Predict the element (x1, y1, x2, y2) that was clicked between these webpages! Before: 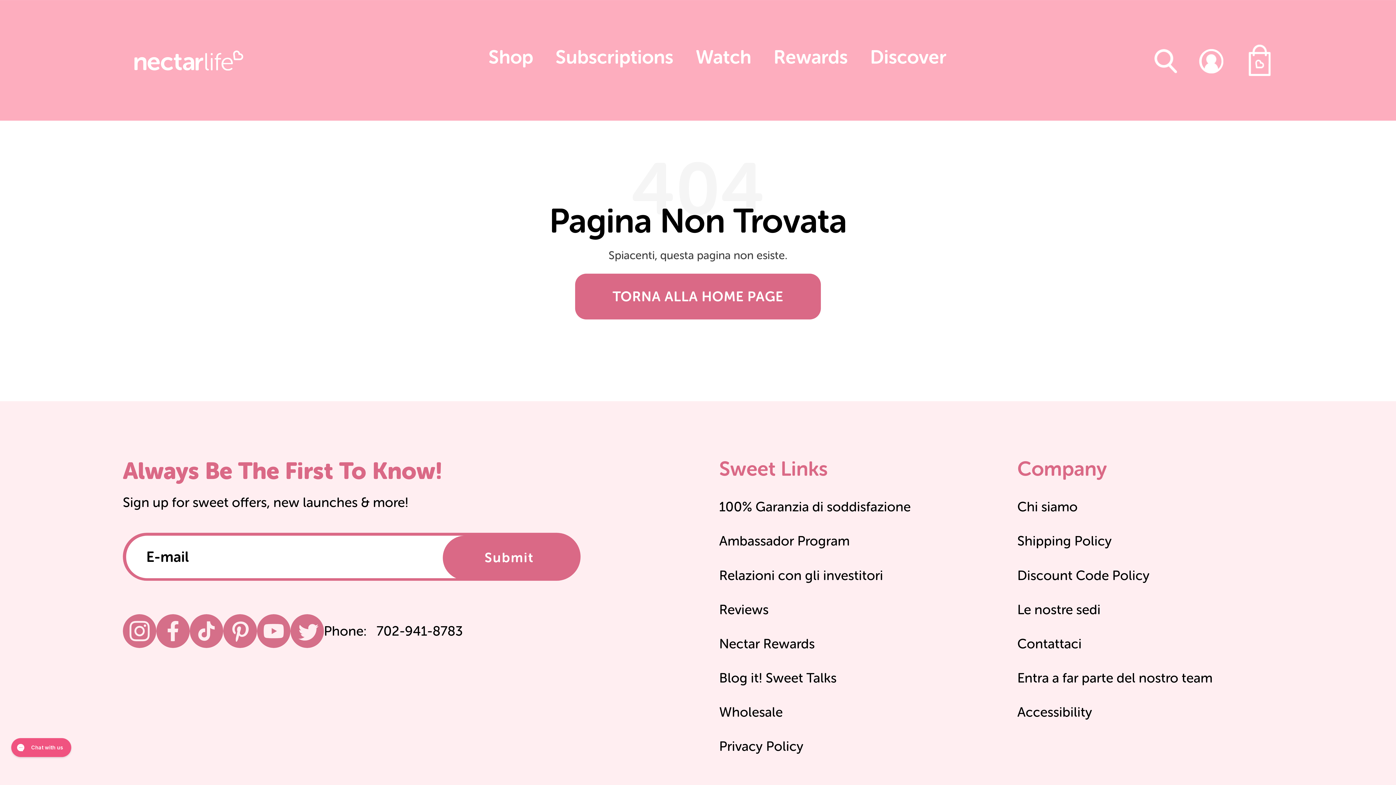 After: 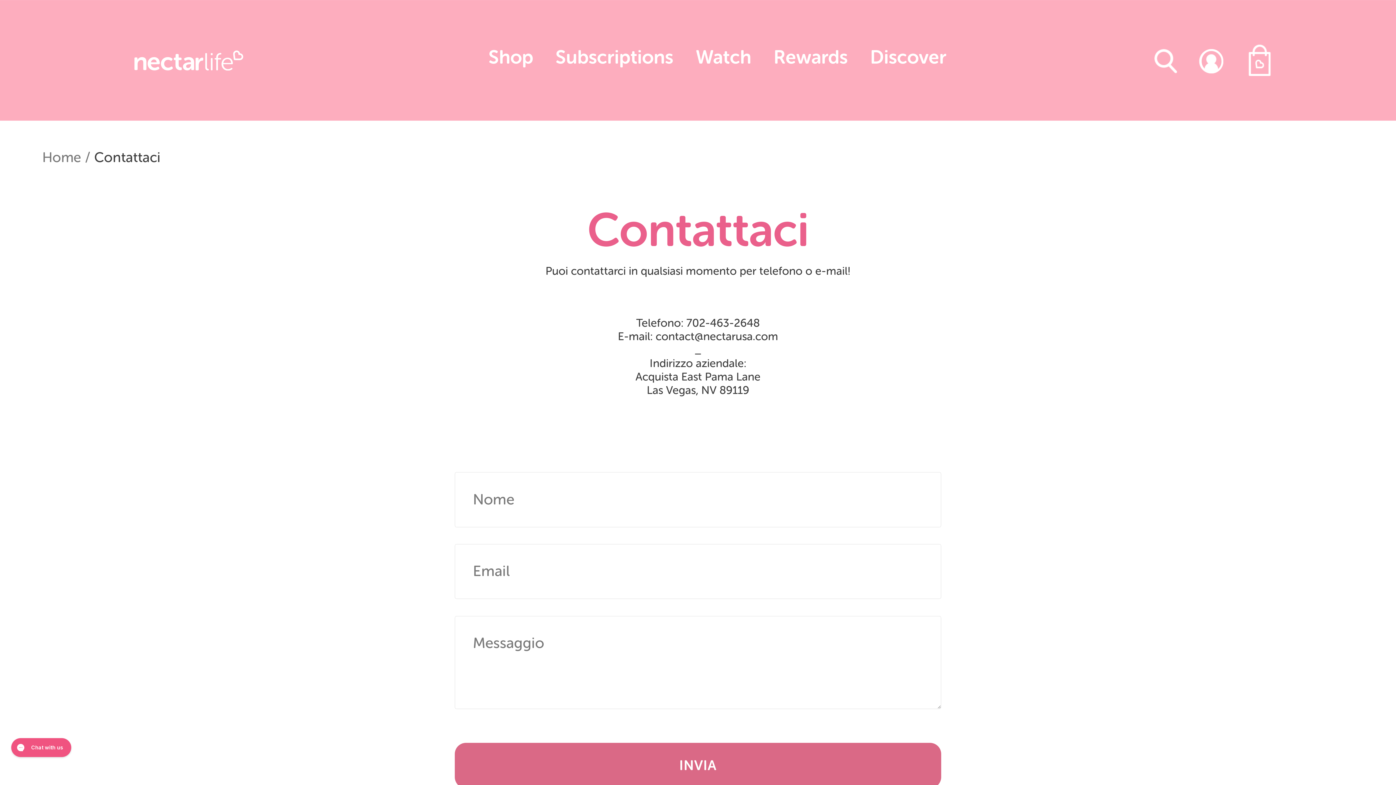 Action: bbox: (1017, 635, 1081, 652) label: Contattaci